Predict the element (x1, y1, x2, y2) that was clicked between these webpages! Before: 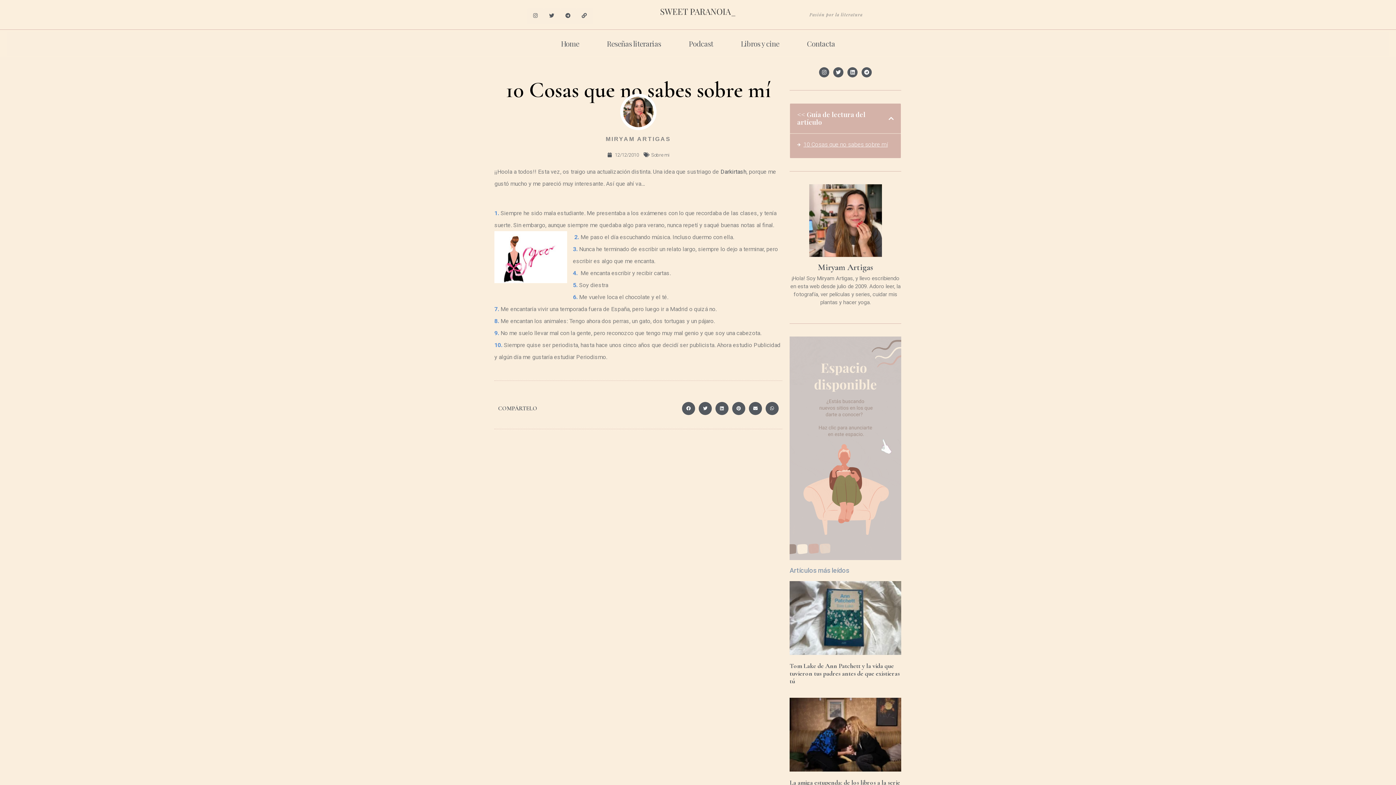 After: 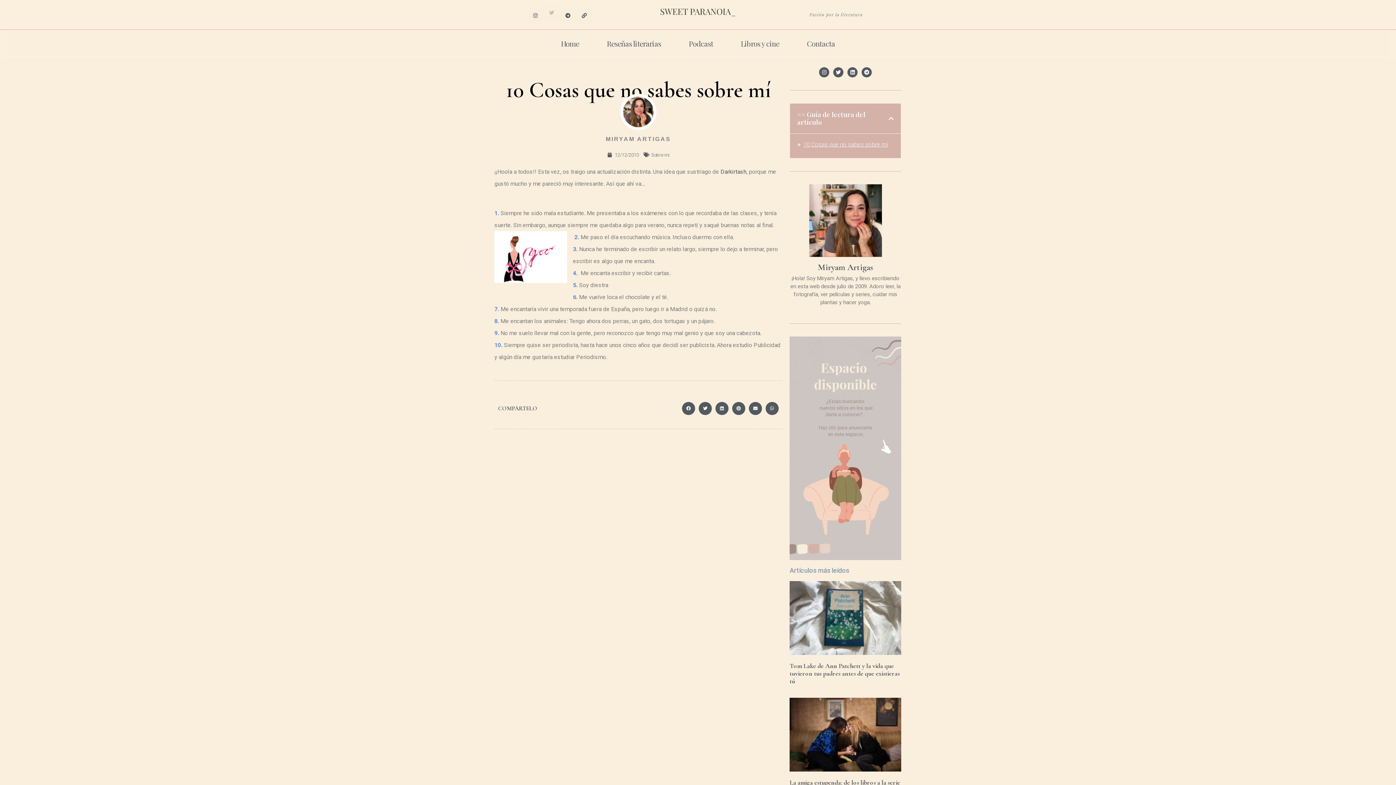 Action: label: Twitter bbox: (543, 7, 559, 23)